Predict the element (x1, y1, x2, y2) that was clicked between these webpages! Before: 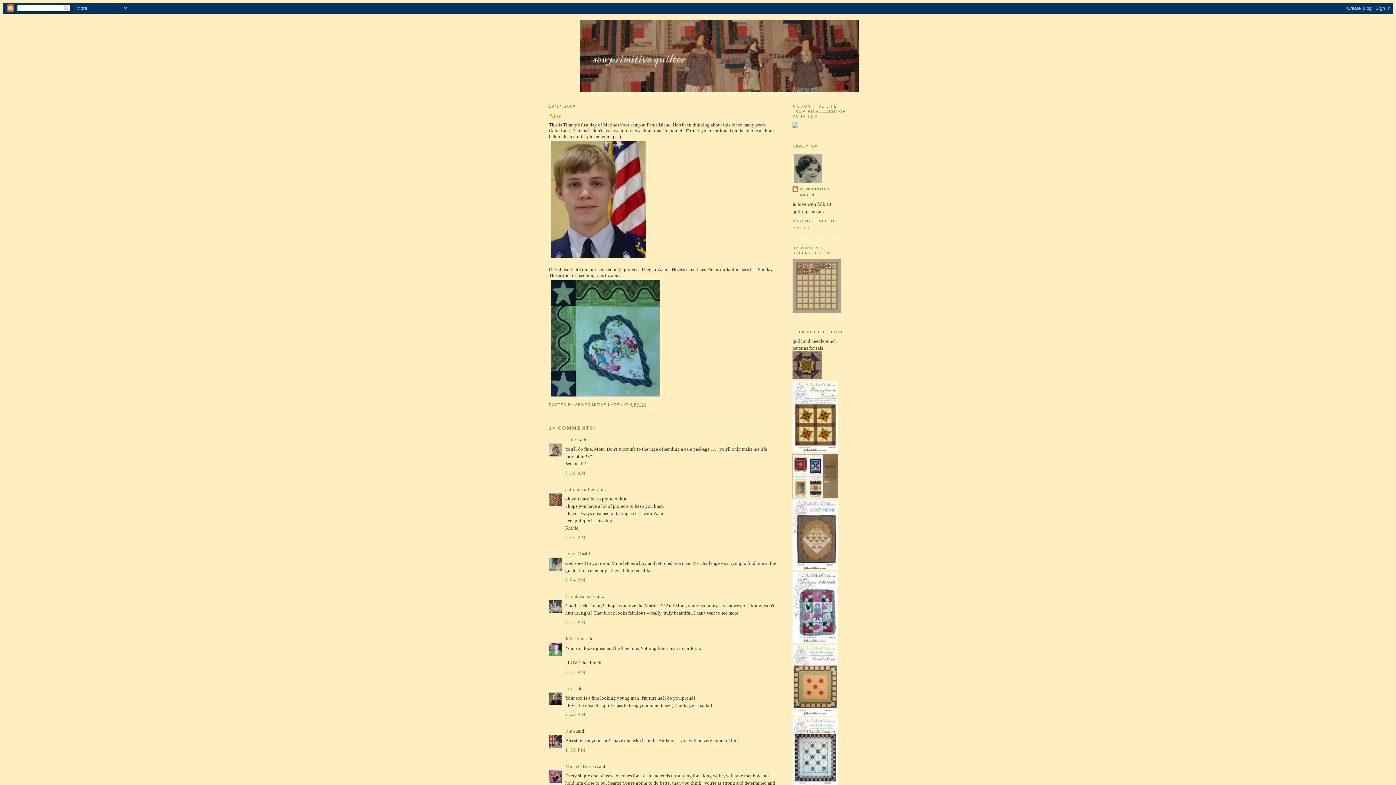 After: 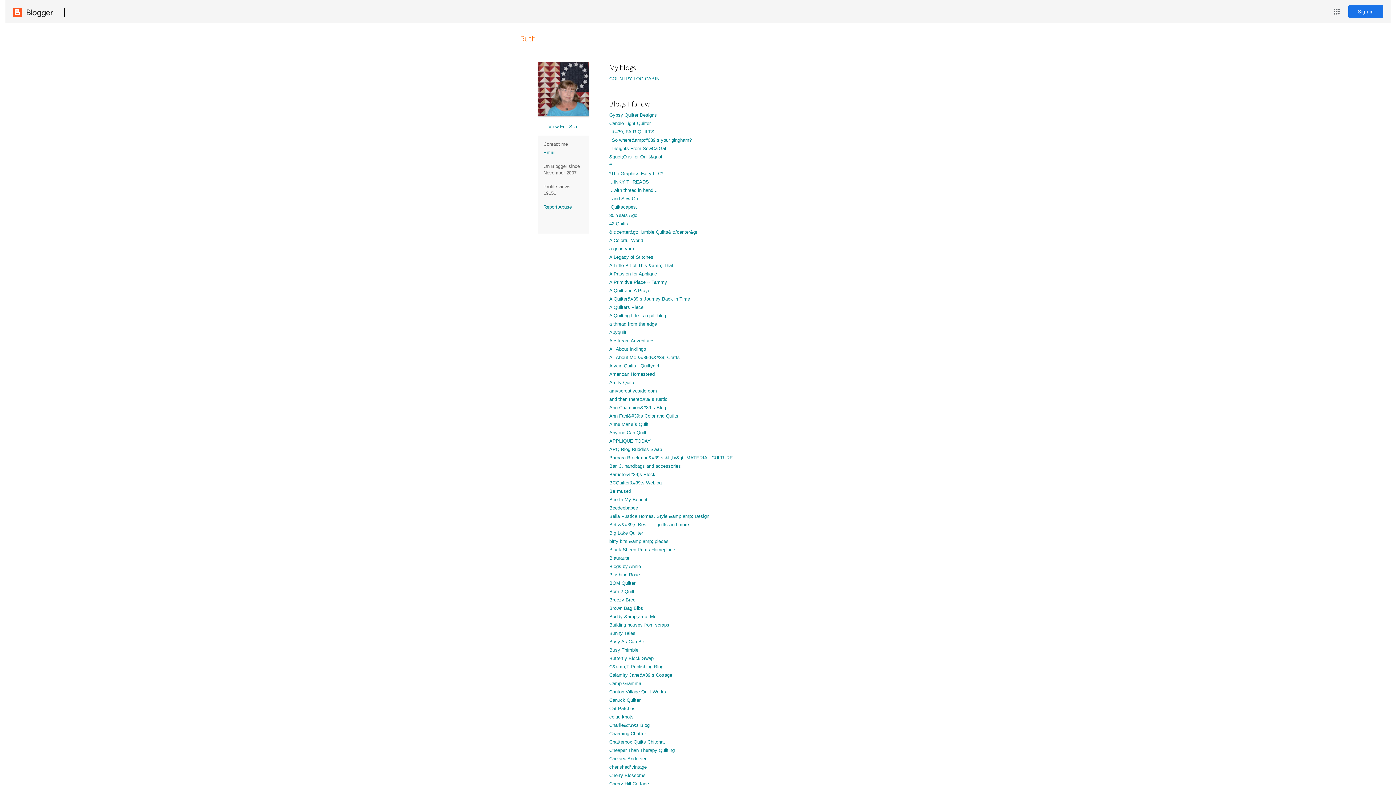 Action: label: Ruth bbox: (565, 728, 575, 734)